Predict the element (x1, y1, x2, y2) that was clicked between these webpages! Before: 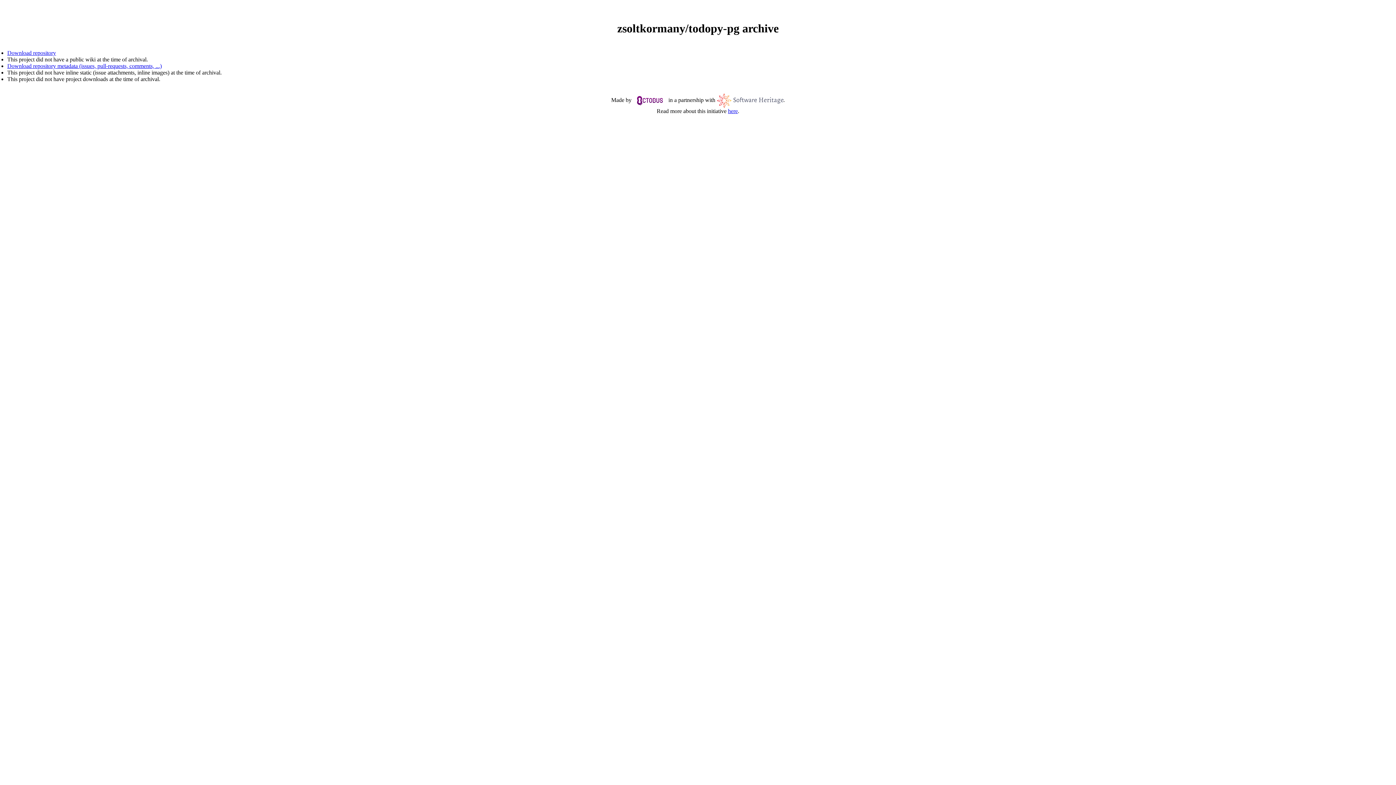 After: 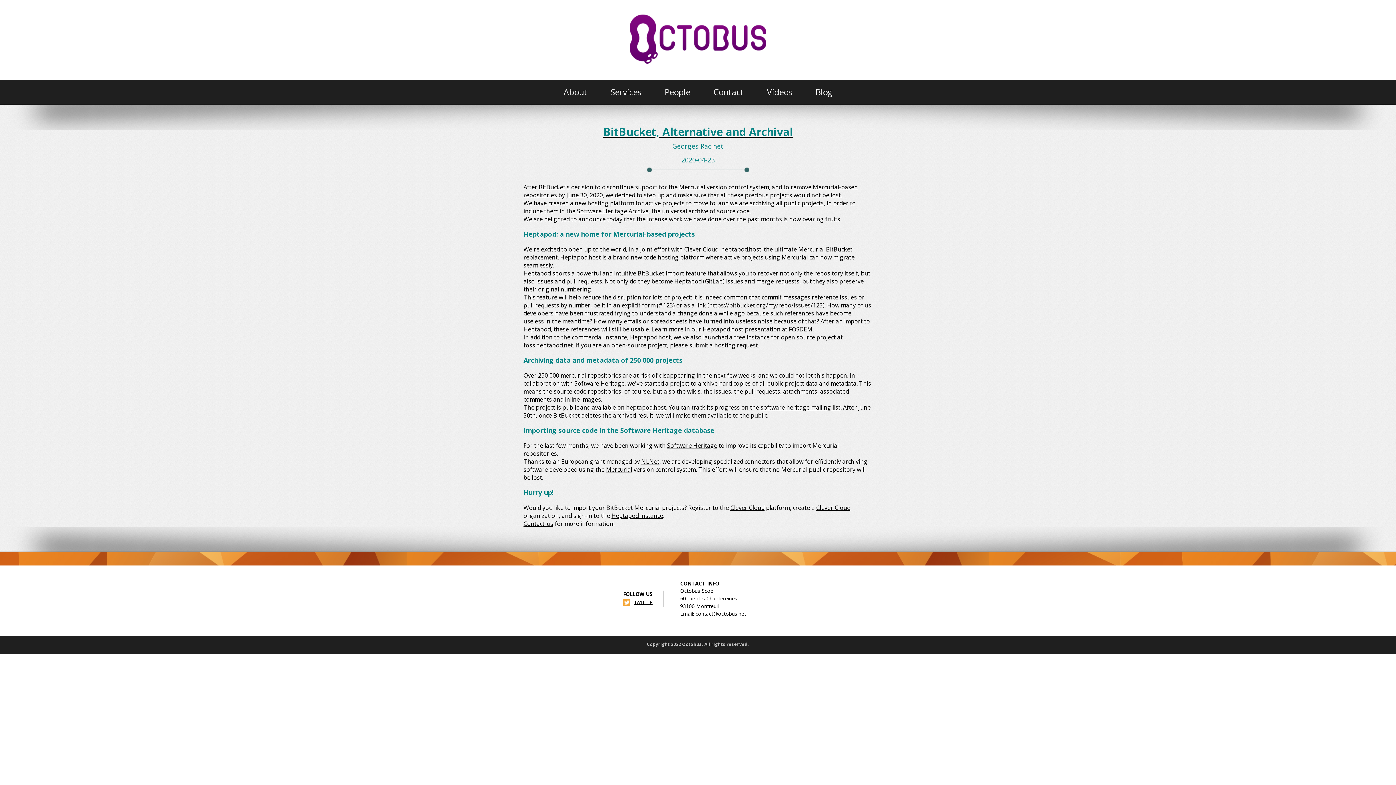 Action: label: here bbox: (728, 108, 738, 114)